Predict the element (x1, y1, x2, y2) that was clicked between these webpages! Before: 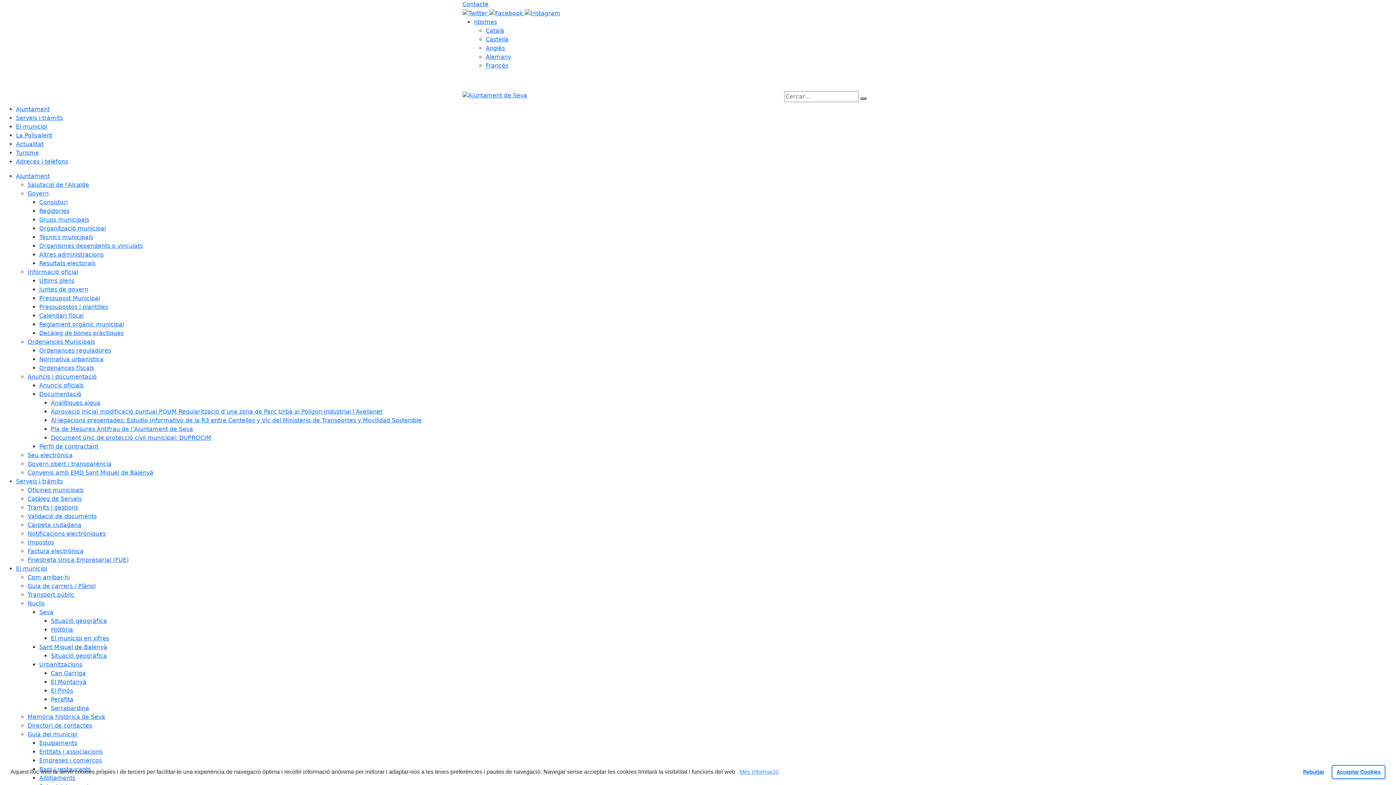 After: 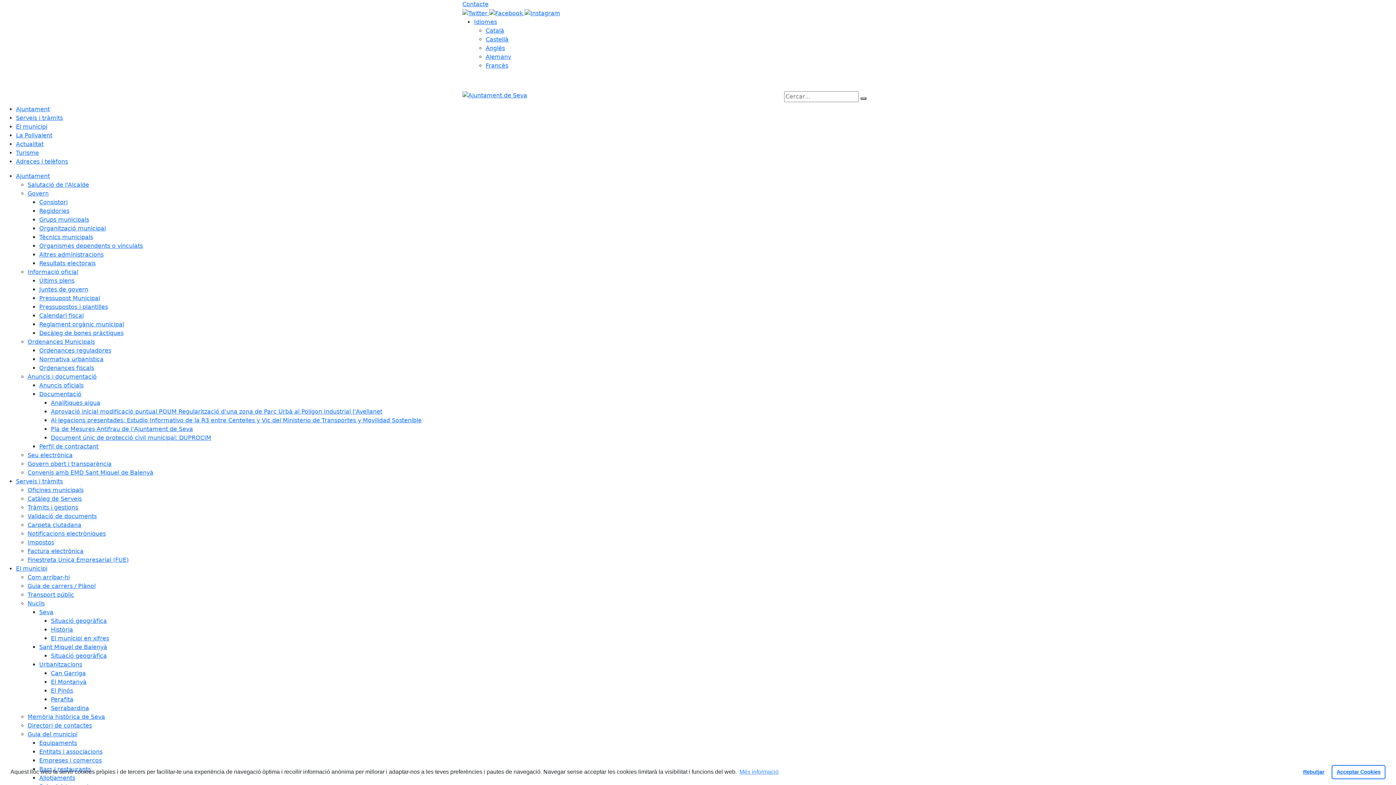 Action: bbox: (50, 399, 100, 406) label: Analítiques aigua